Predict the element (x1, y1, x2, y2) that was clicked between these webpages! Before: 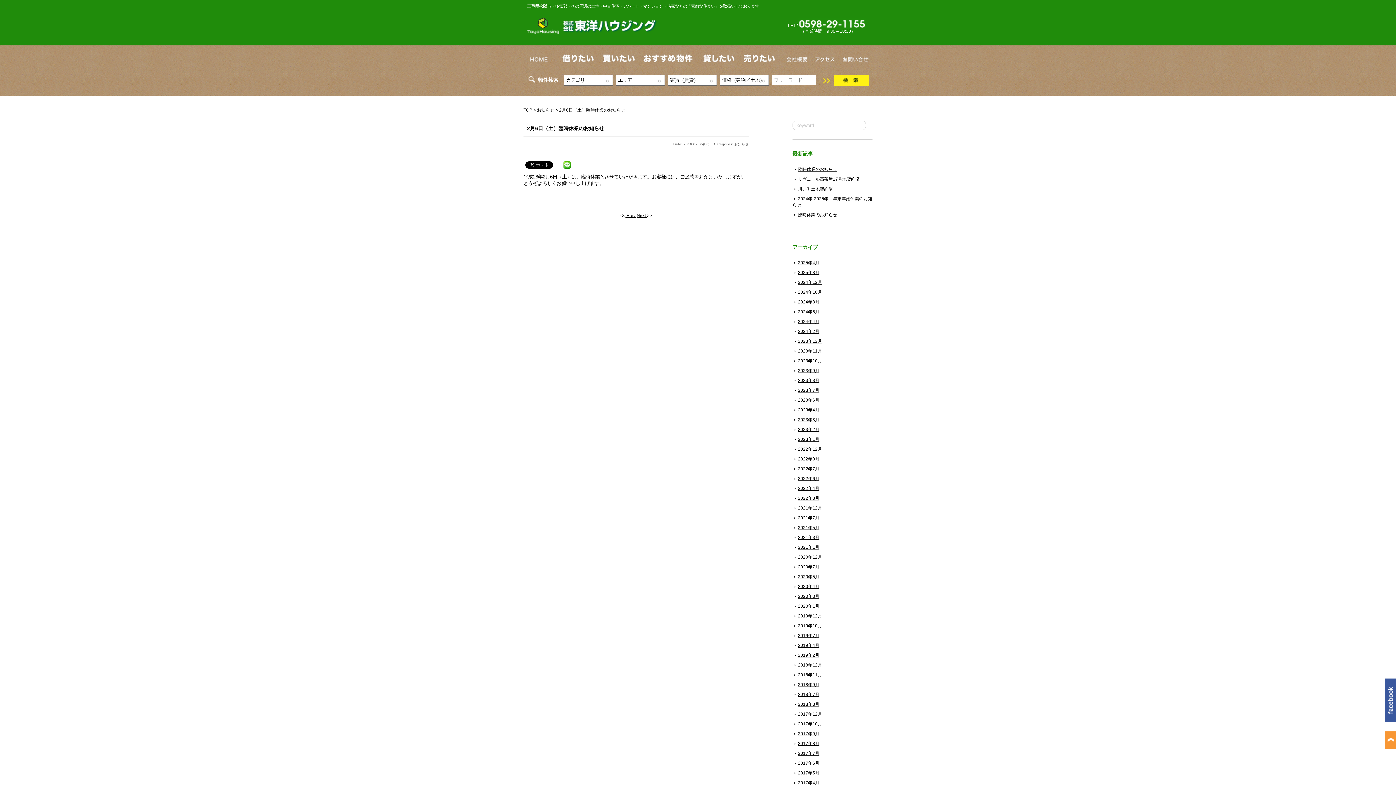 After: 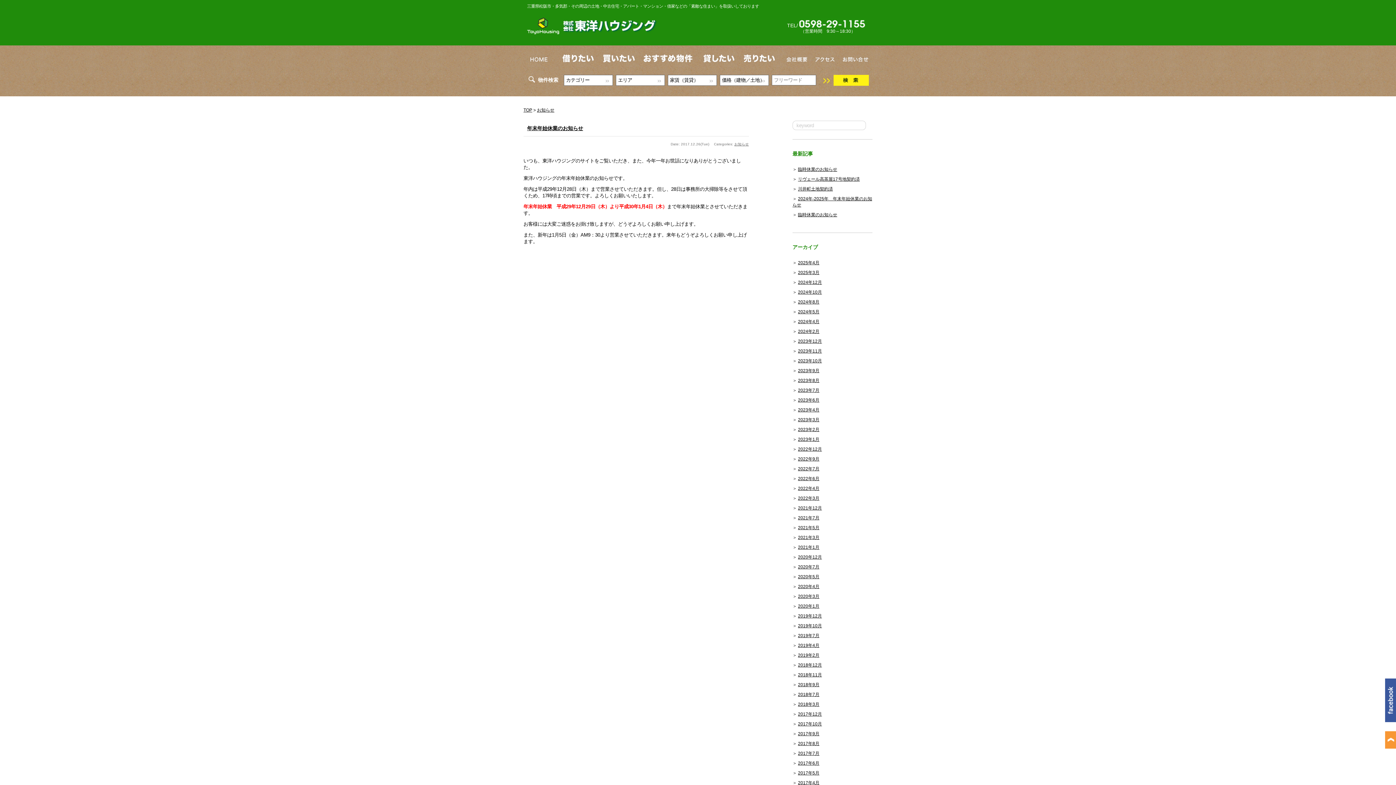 Action: bbox: (798, 712, 822, 717) label: 2017年12月